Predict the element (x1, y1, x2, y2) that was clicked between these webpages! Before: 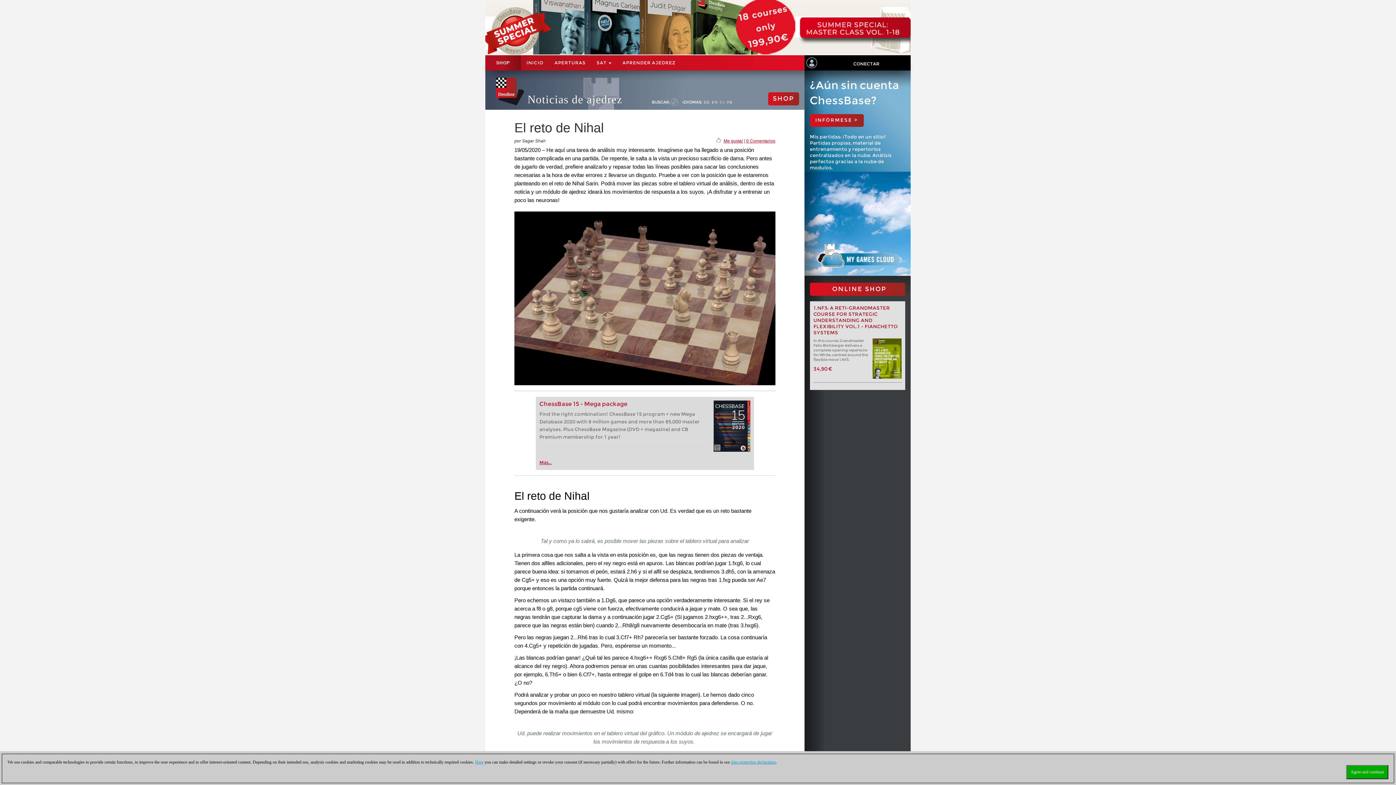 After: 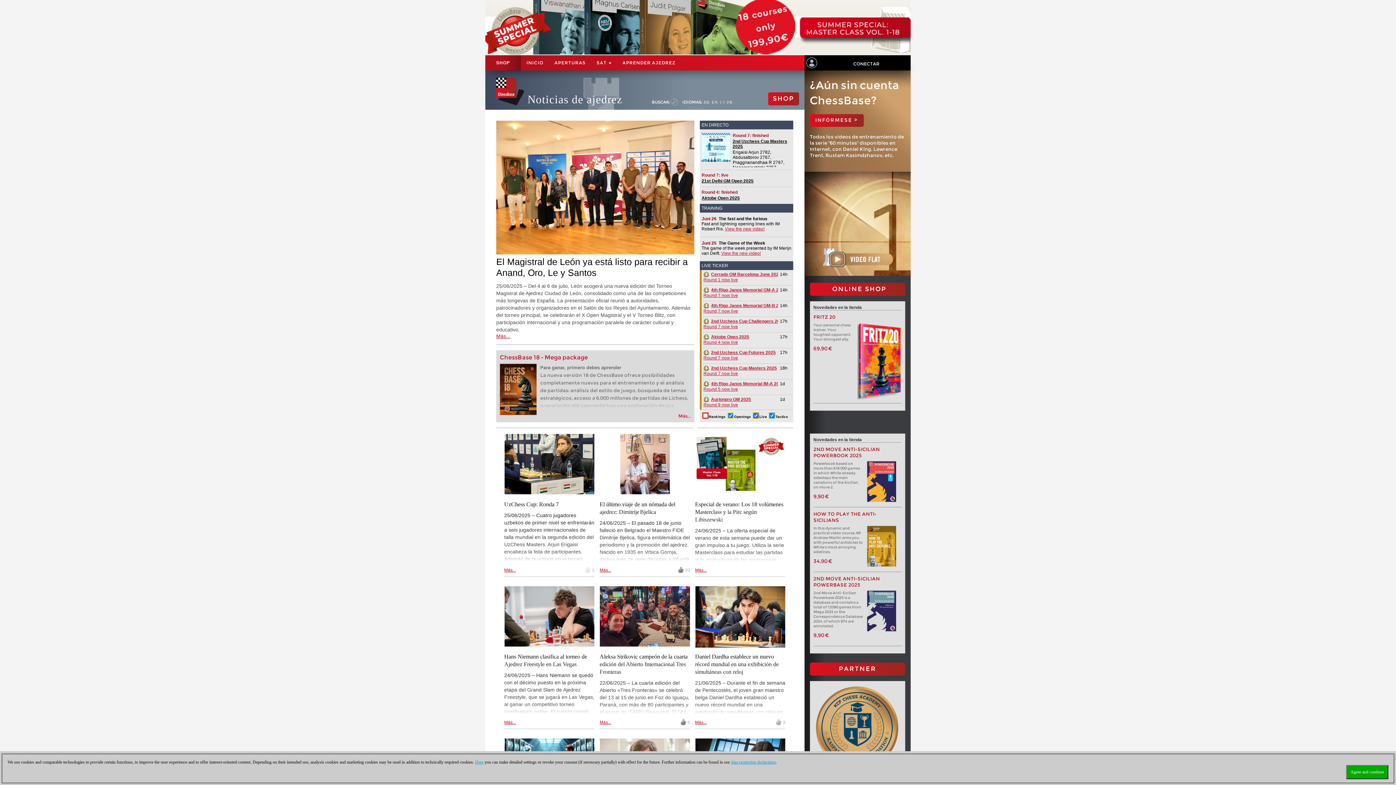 Action: bbox: (521, 55, 549, 70) label: INICIO